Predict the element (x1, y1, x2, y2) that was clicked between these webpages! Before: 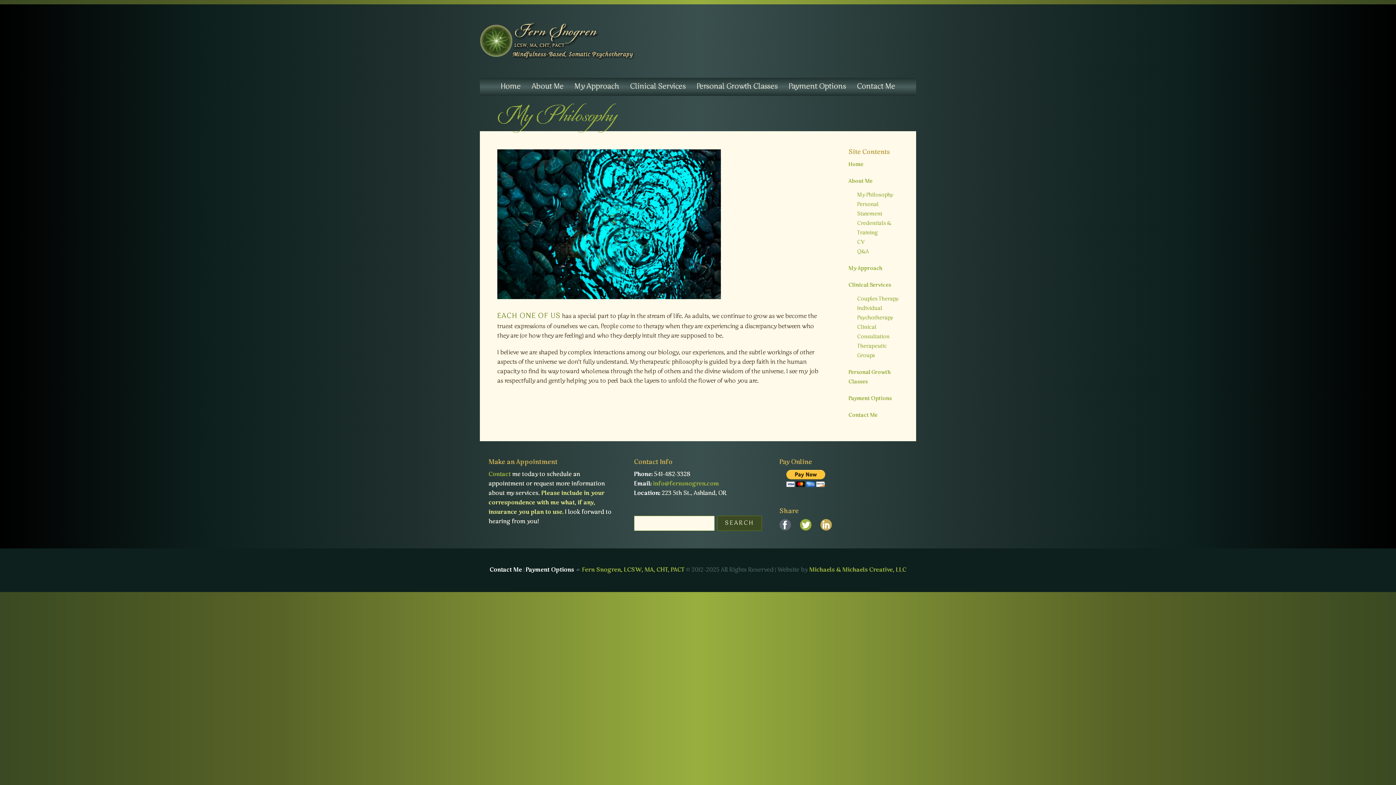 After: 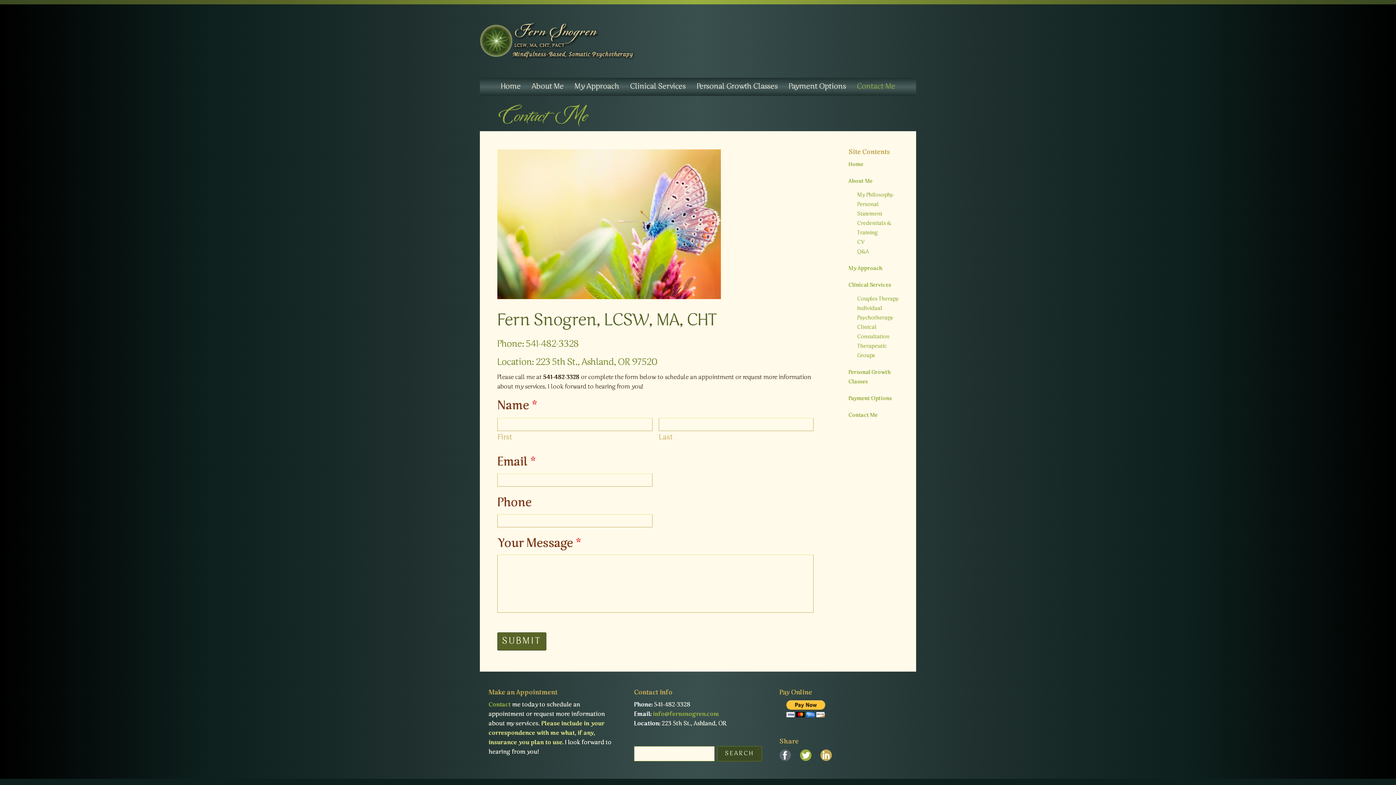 Action: label: Contact Me bbox: (489, 567, 522, 573)